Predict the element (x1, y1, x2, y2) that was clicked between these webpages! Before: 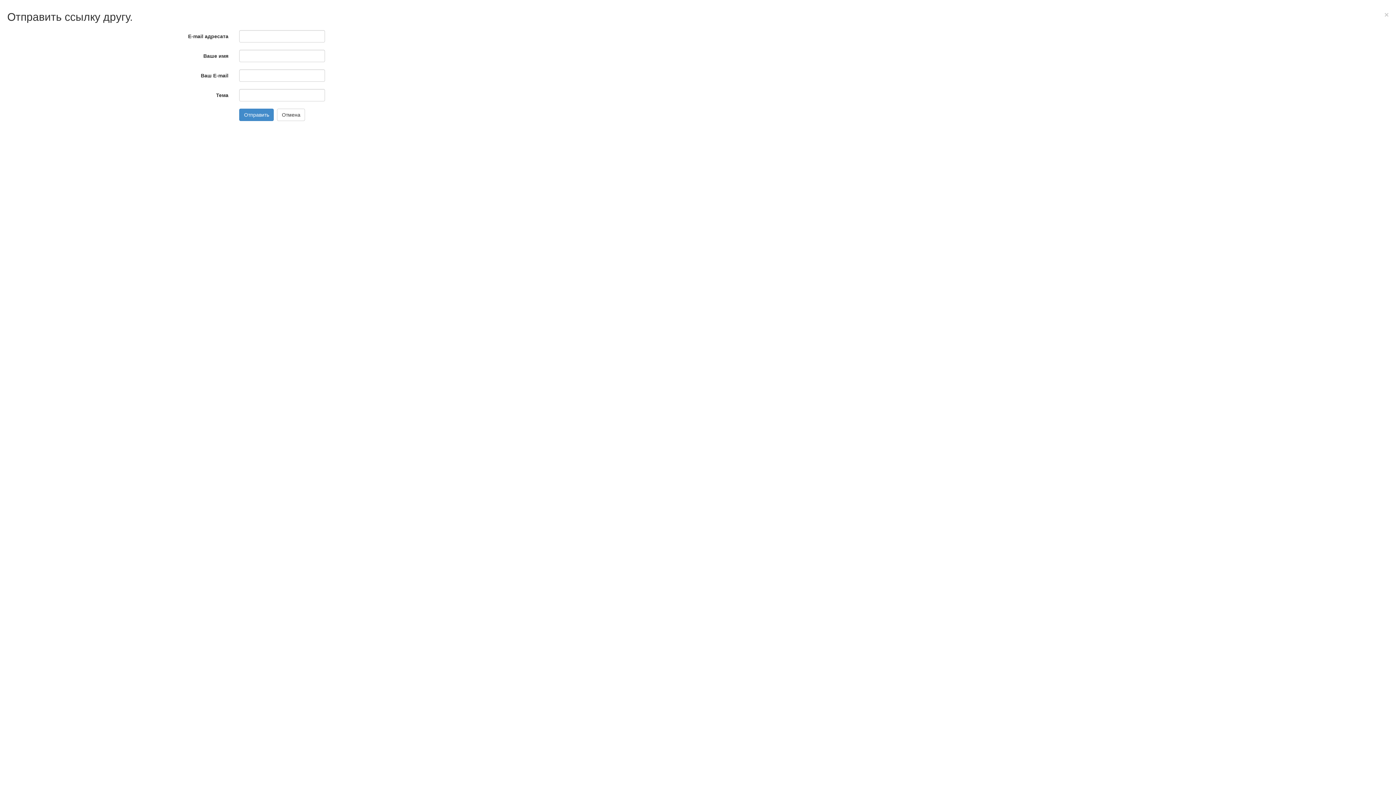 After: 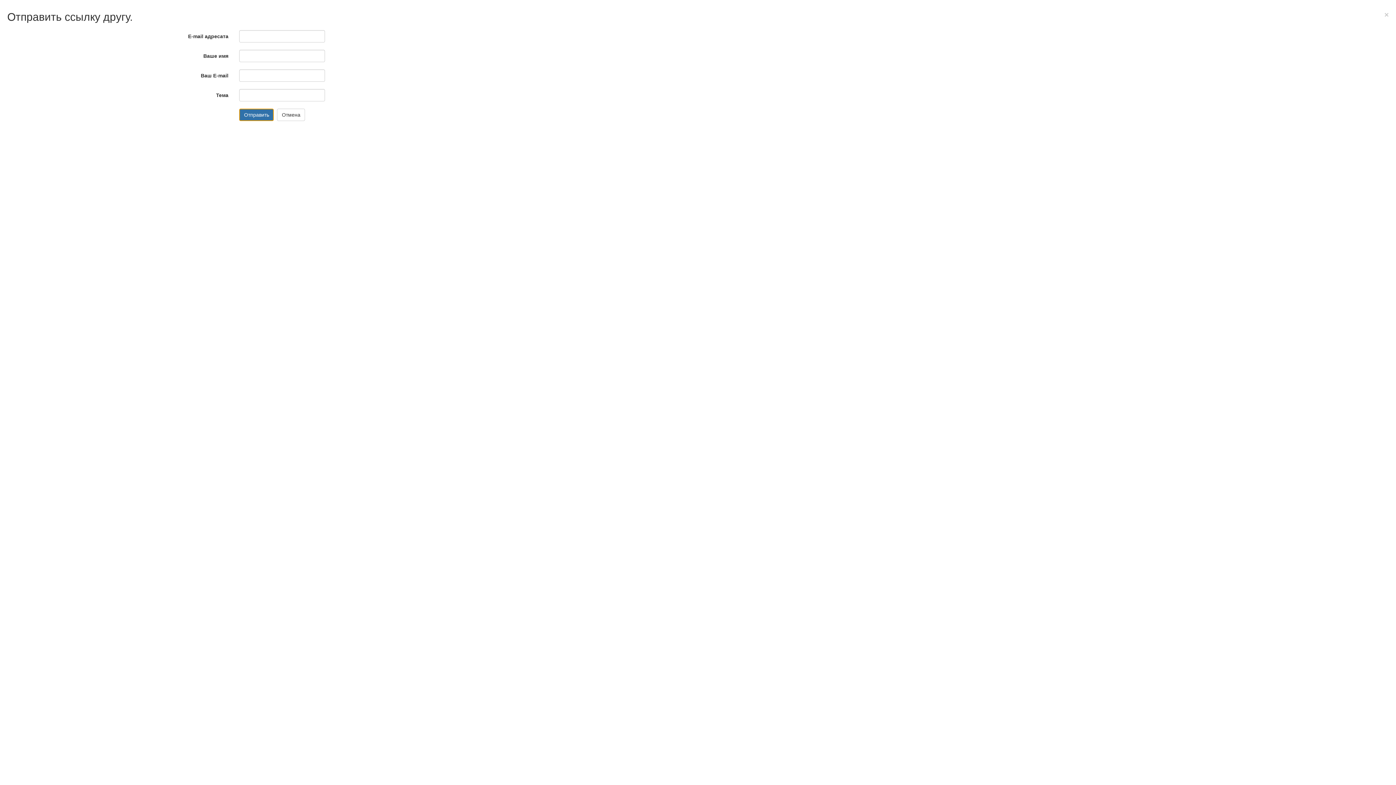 Action: label: Отправить bbox: (239, 108, 273, 121)